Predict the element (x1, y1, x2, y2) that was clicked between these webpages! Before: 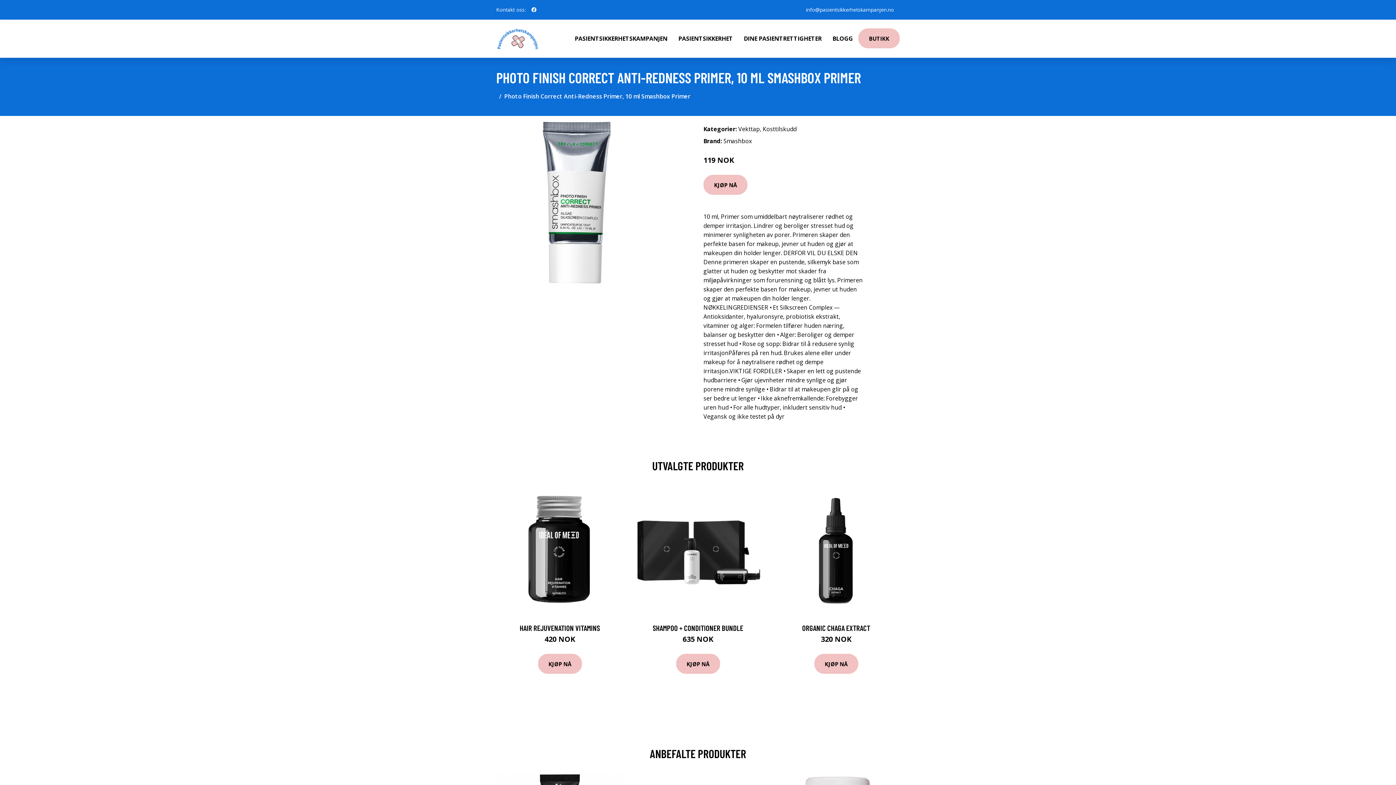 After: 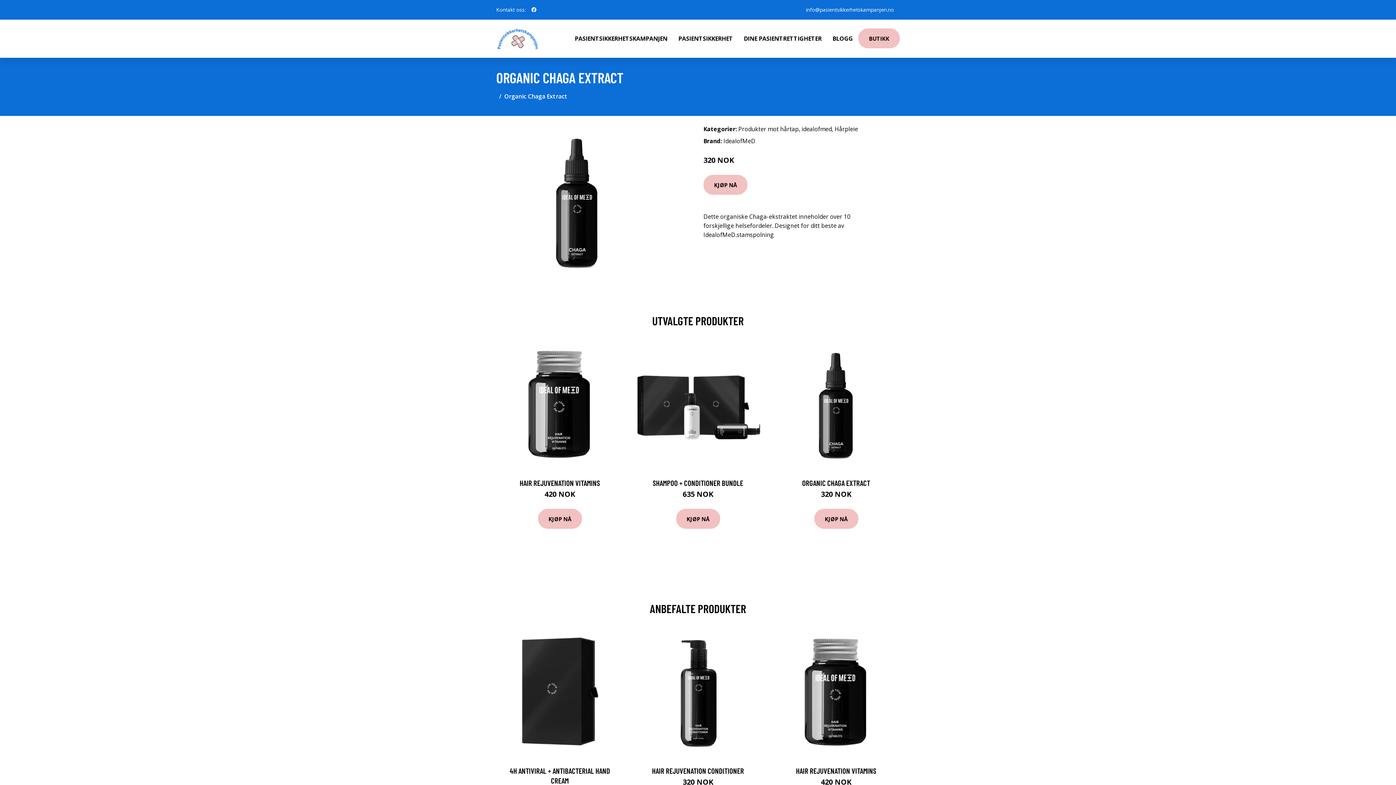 Action: bbox: (802, 623, 870, 632) label: ORGANIC CHAGA EXTRACT